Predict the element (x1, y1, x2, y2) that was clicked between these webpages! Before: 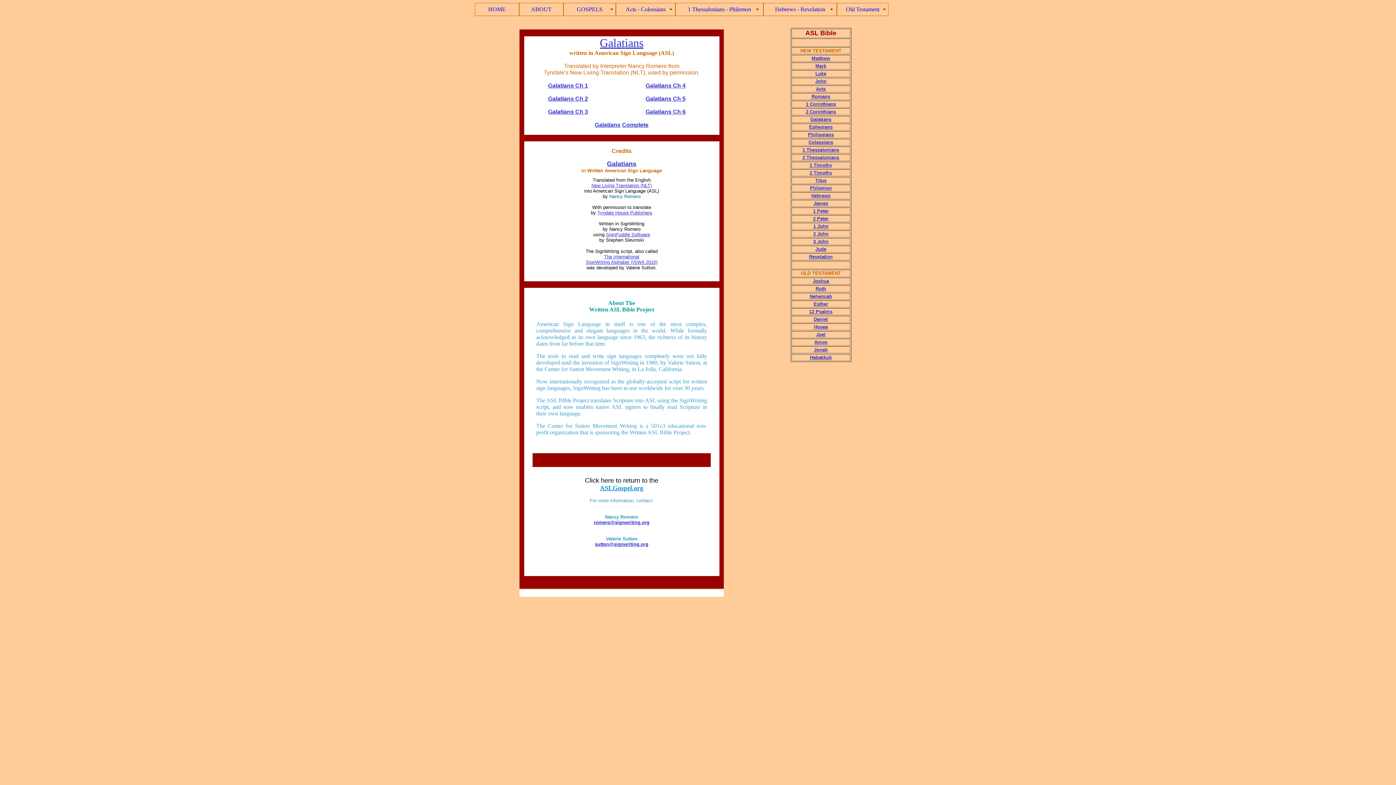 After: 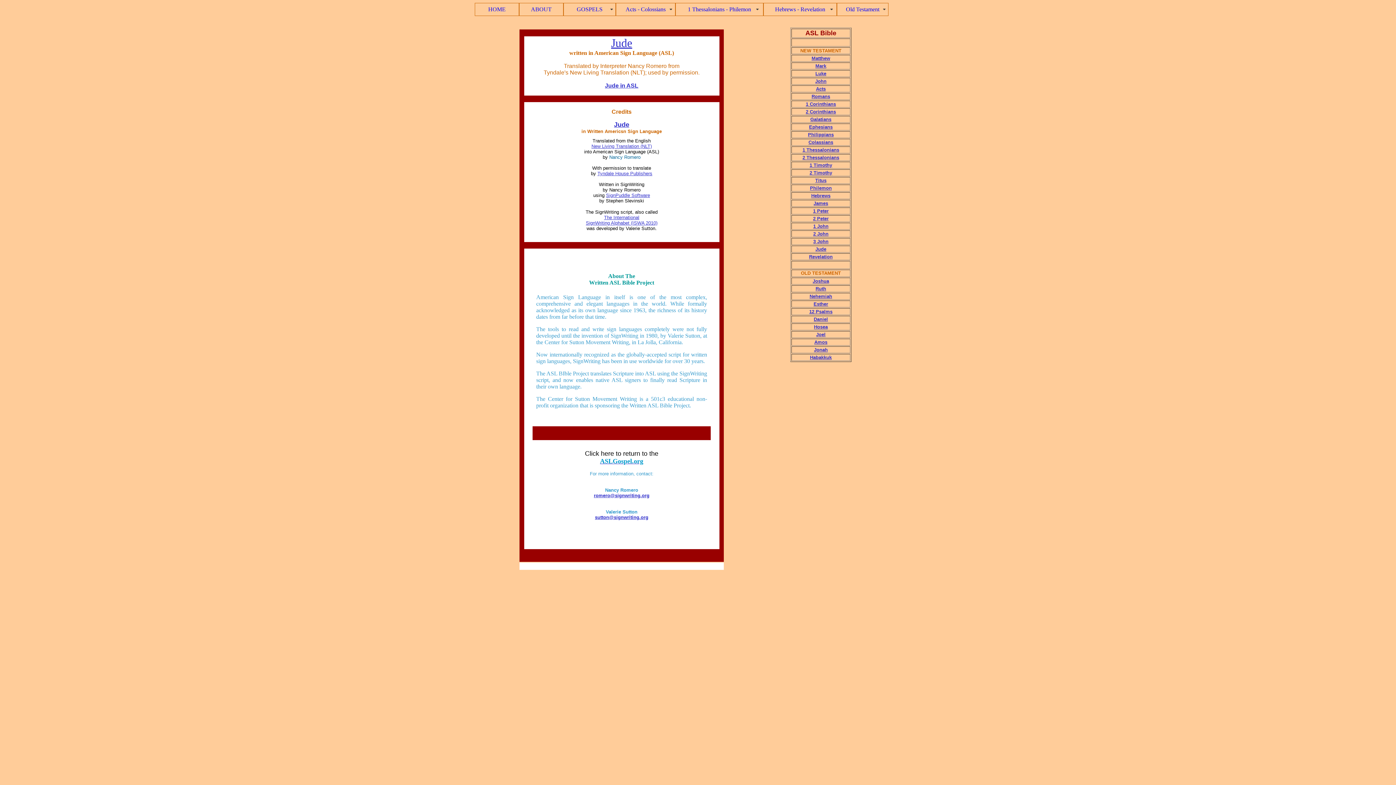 Action: bbox: (815, 246, 826, 251) label: Jude